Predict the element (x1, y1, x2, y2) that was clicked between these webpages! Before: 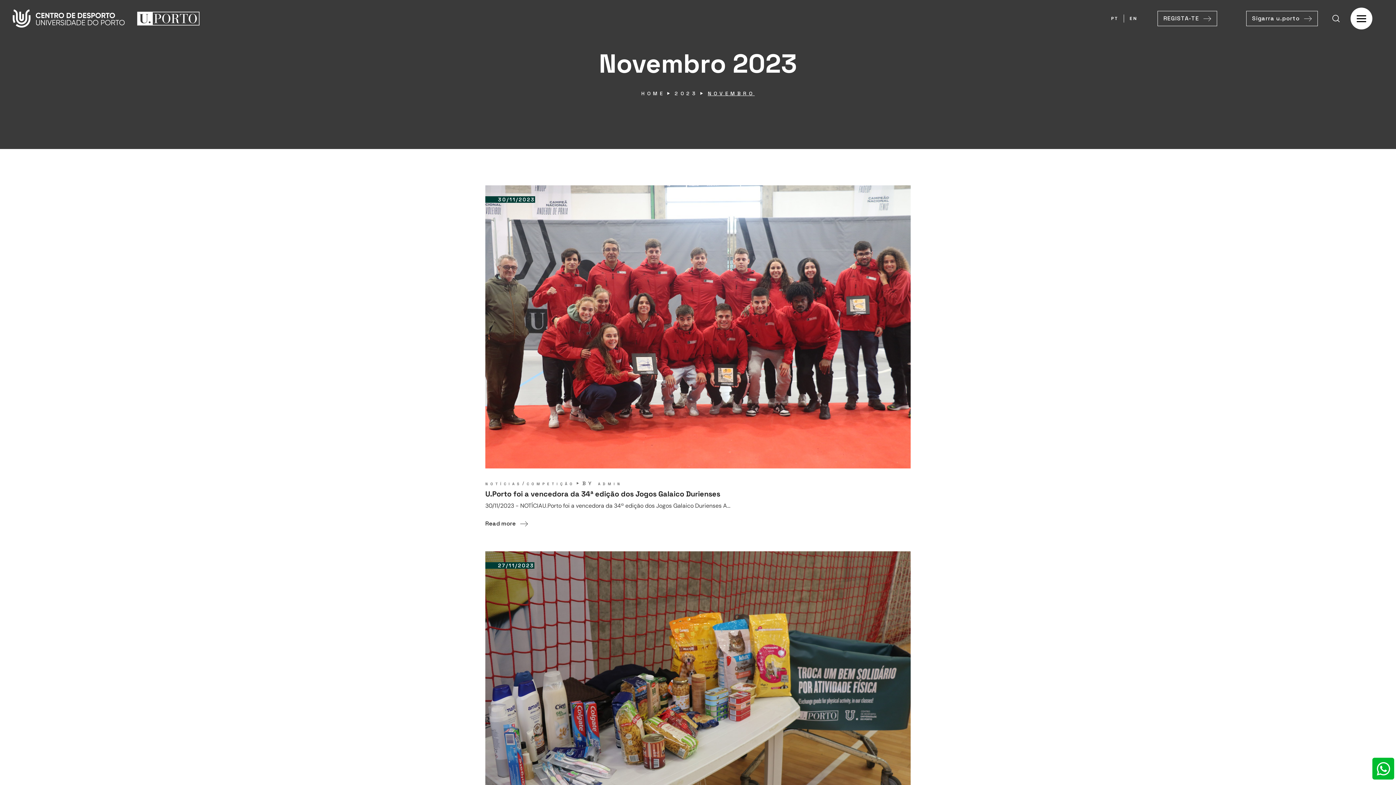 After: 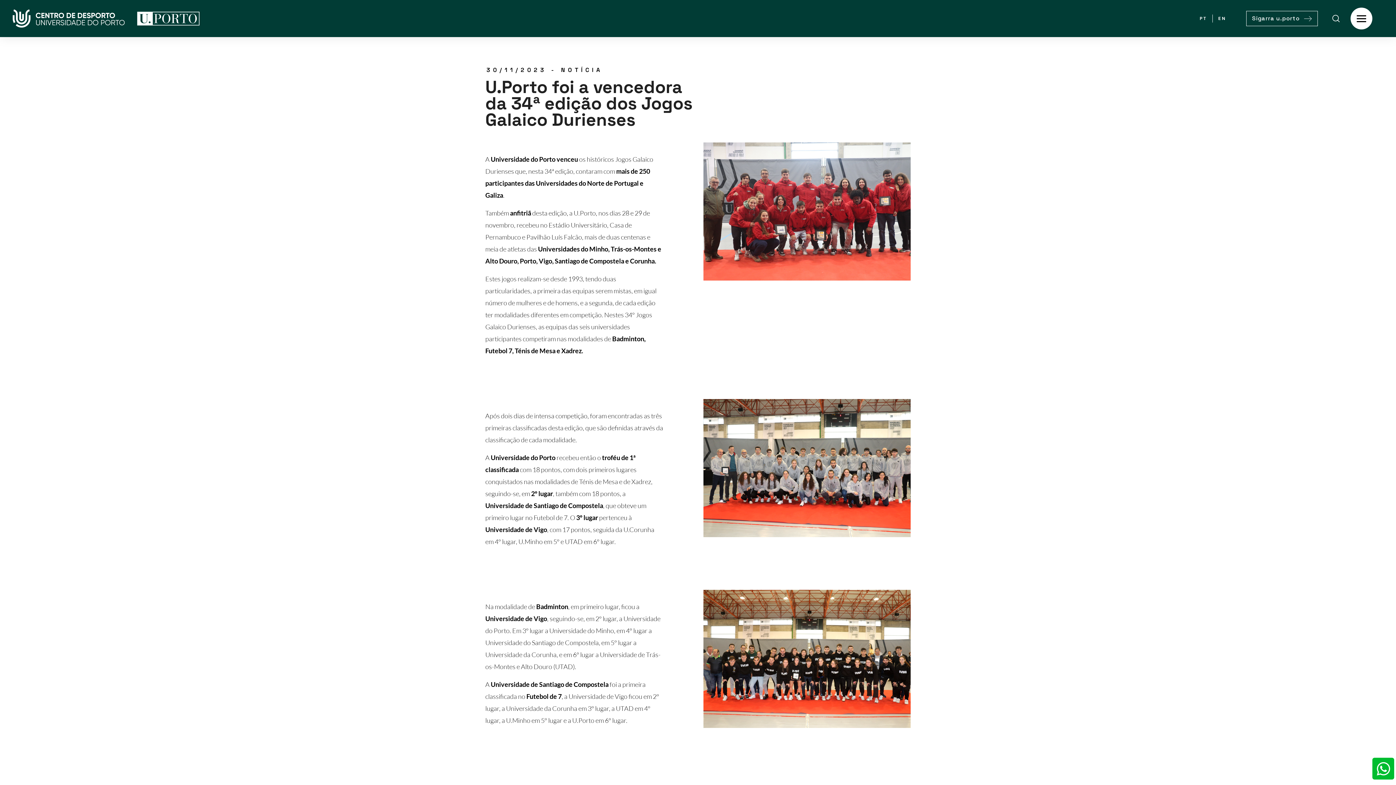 Action: label: Read more bbox: (485, 518, 528, 529)